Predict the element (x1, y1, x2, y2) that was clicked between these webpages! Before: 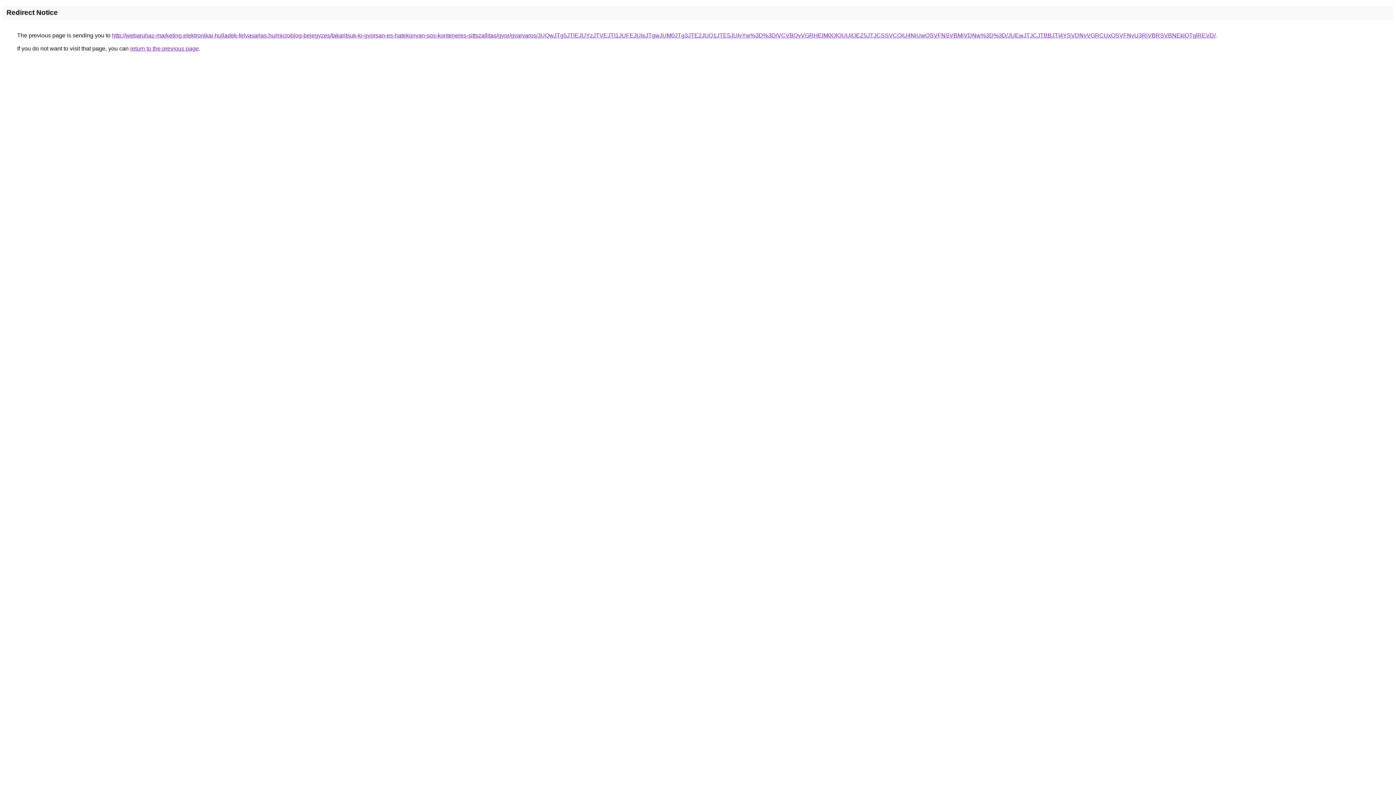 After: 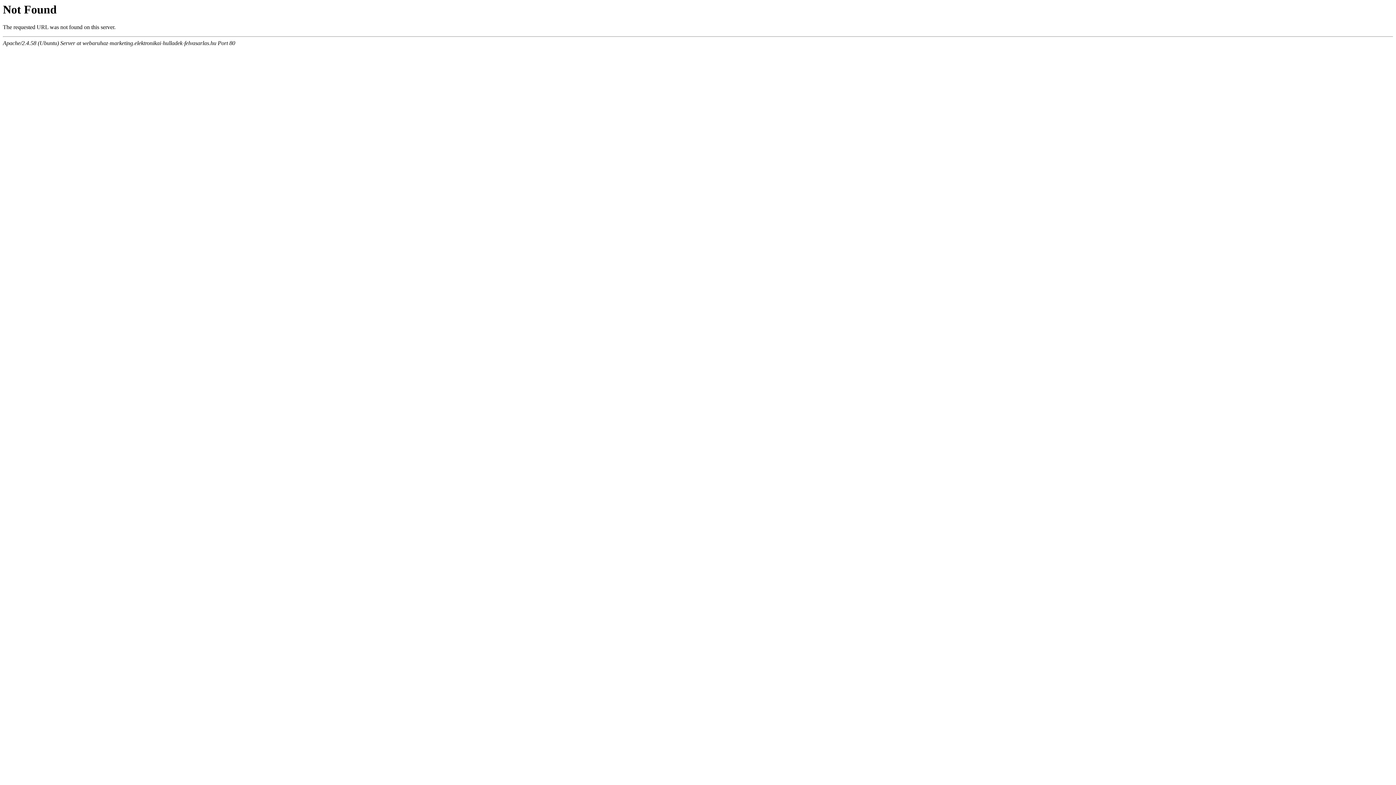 Action: label: http://webaruhaz-marketing.elektronikai-hulladek-felvasarlas.hu/microblog-bejegyzes/takaritsuk-ki-gyorsan-es-hatekonyan-sos-konteneres-sittszallitas/gyor/gyarvaros/JUQwJTg5JTlEJUYzJTVEJTI1JUFEJUIxJTgwJUM0JTg3JTE2JUQ1JTE5JUIyYw%3D%3D/VCVBQyVGRHElM0QlQUUlOEZ5JTJCSSVCQiU4NiUwQSVFNSVBMiVDNw%3D%3D/JUEwJTJCJTBBJTI4YSVDNyVGRCUxOSVFNyU3RiVBRSVBNEklQTglREVD/ bbox: (112, 32, 1216, 38)